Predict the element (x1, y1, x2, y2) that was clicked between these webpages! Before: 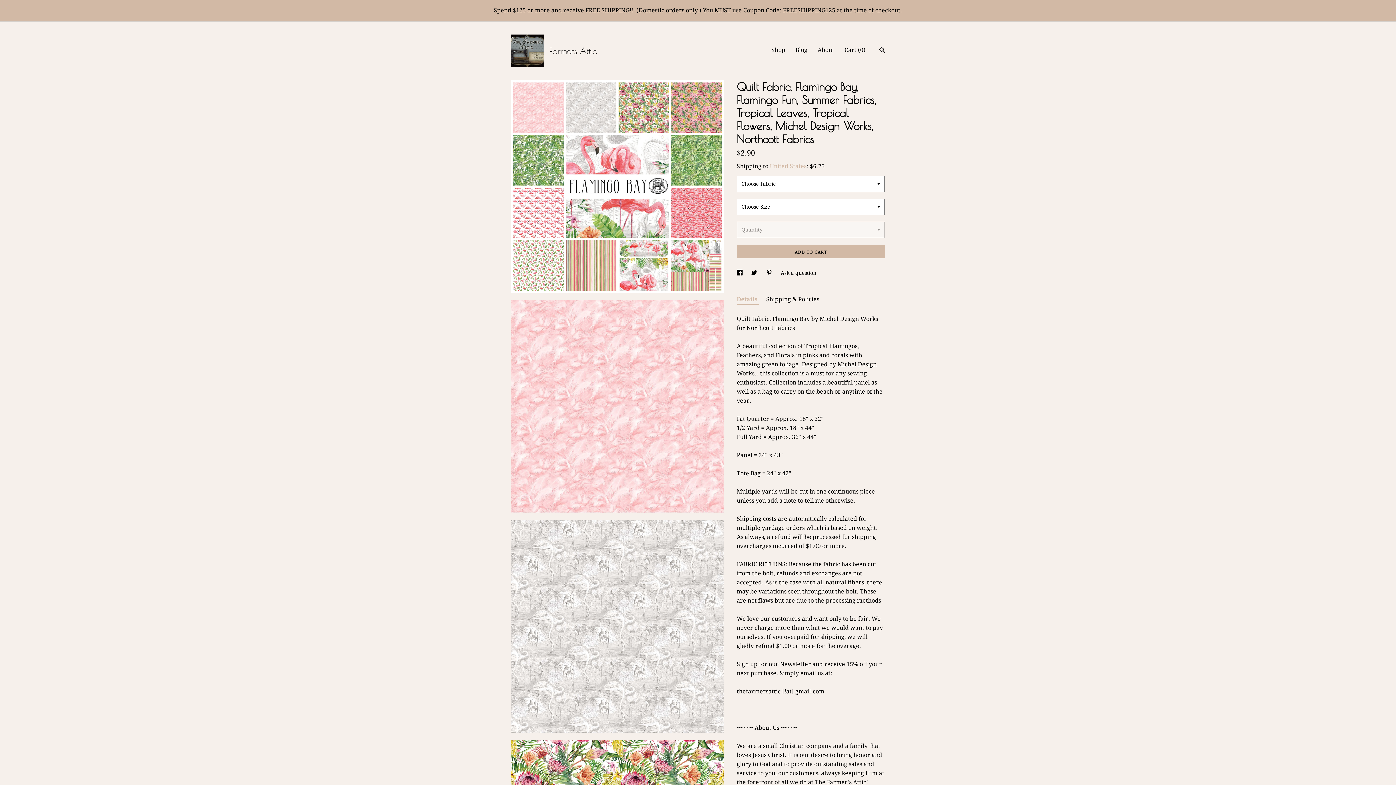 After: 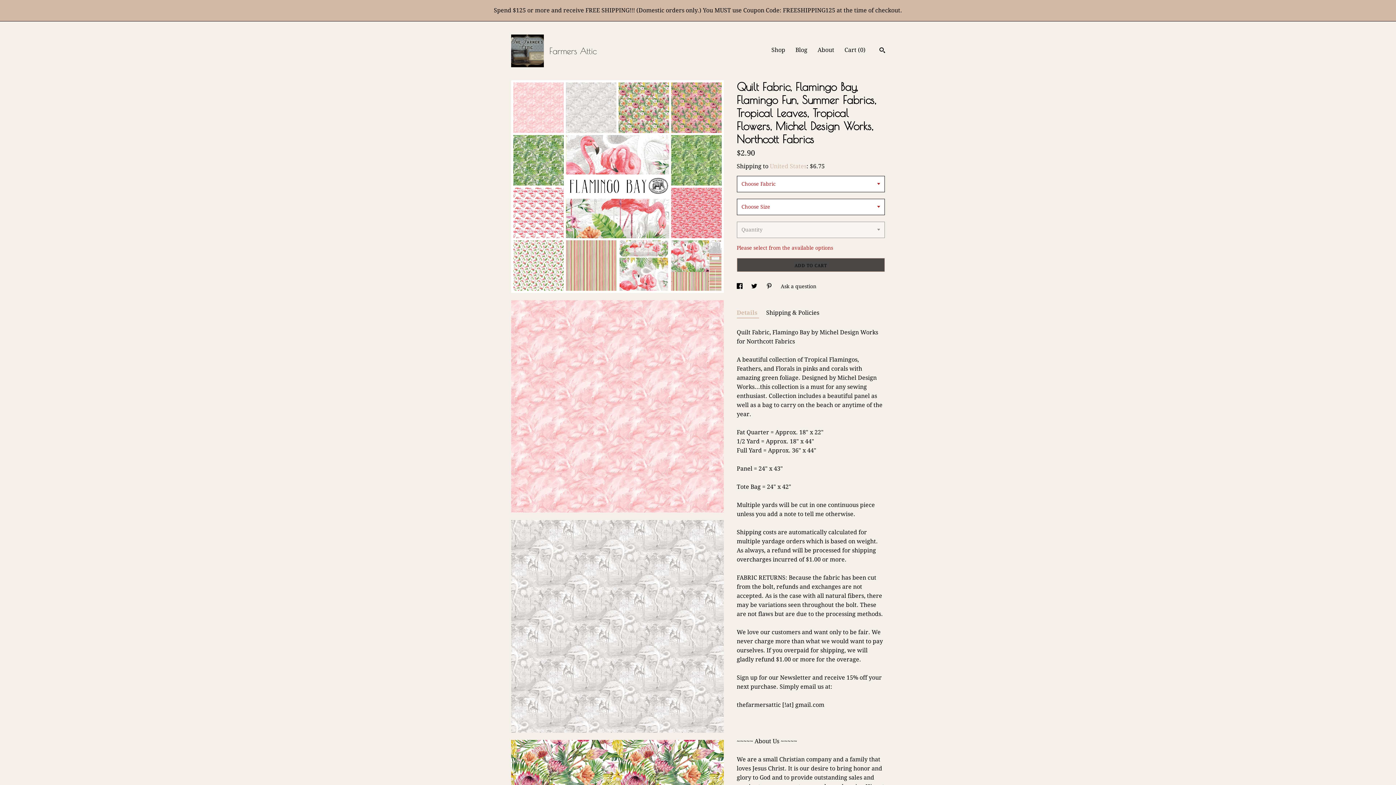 Action: bbox: (736, 244, 885, 258) label: ADD TO CART